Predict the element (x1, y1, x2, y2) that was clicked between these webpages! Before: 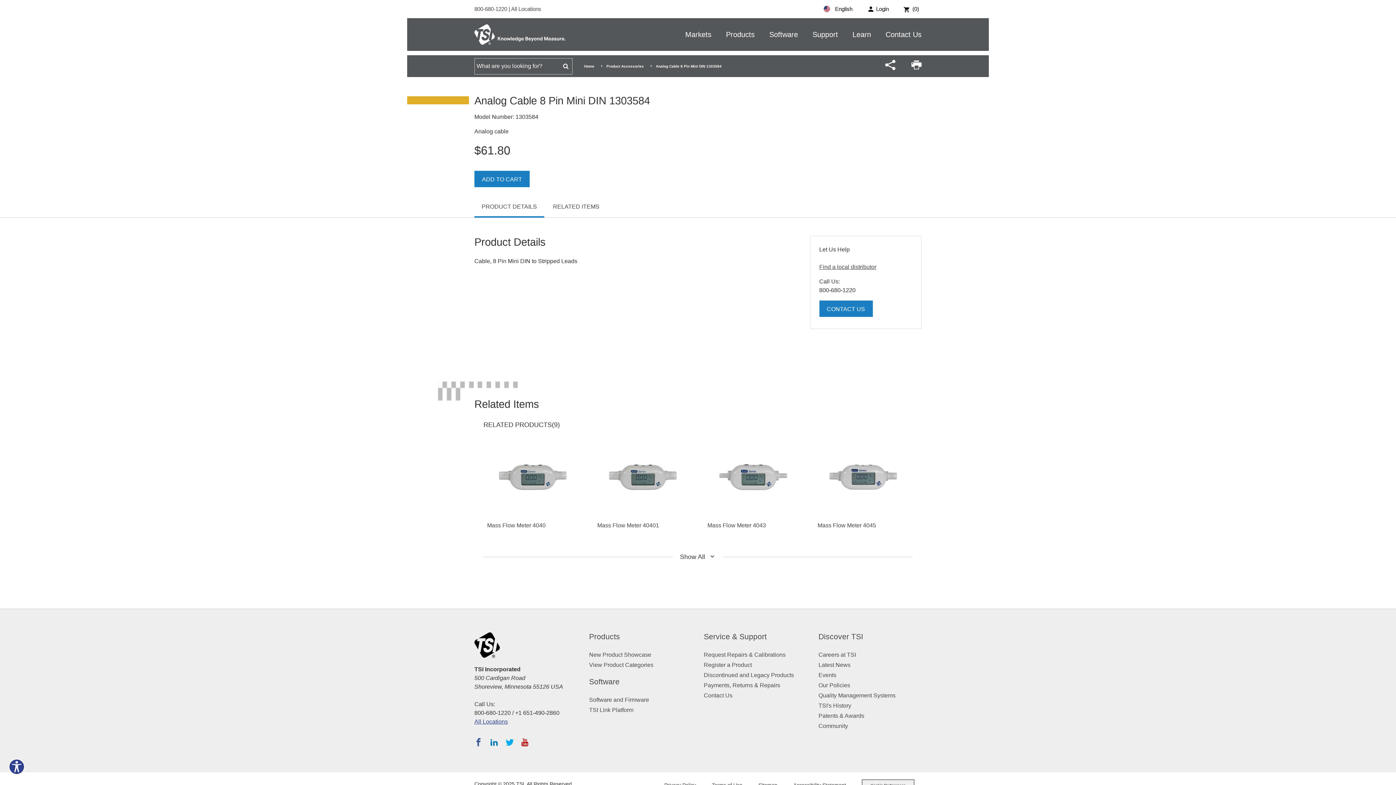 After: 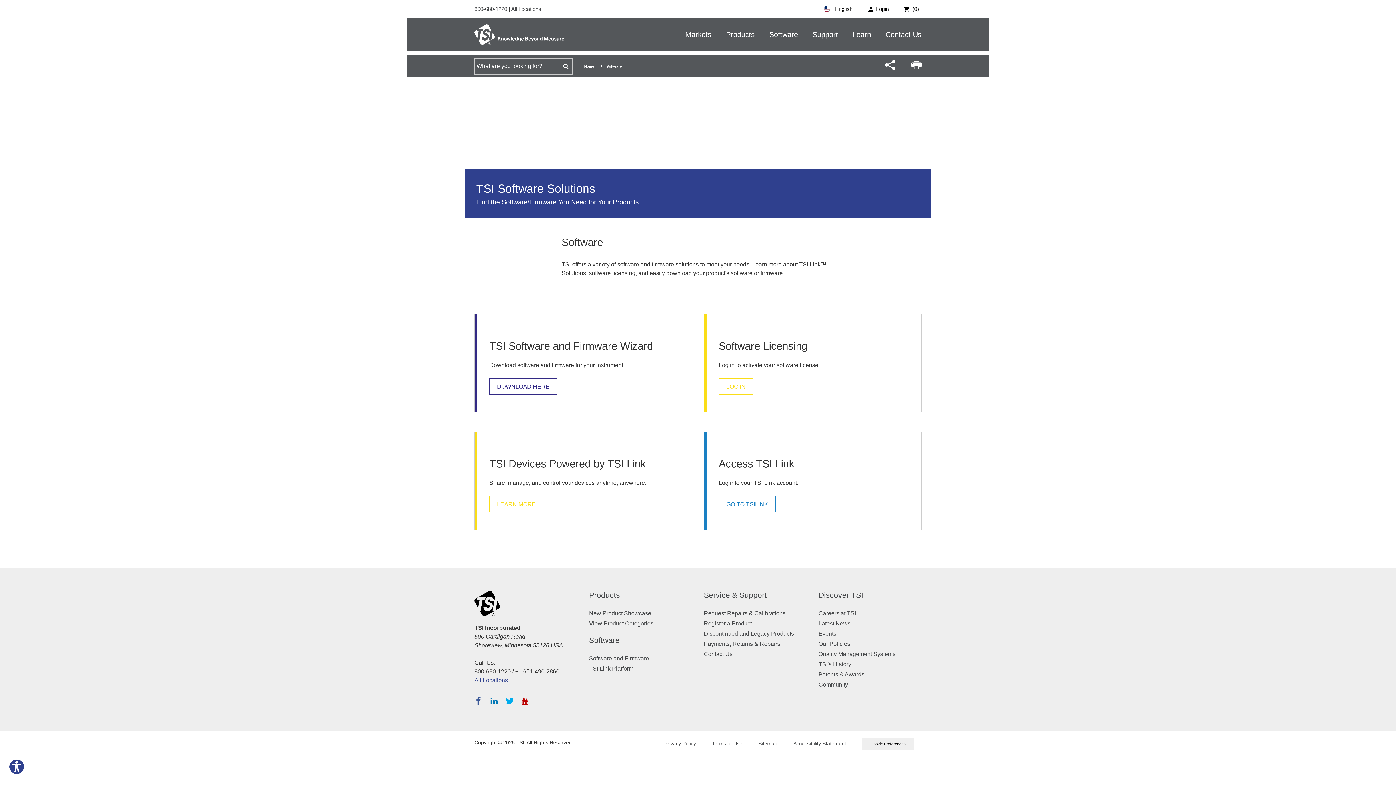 Action: label: Software bbox: (589, 677, 619, 686)